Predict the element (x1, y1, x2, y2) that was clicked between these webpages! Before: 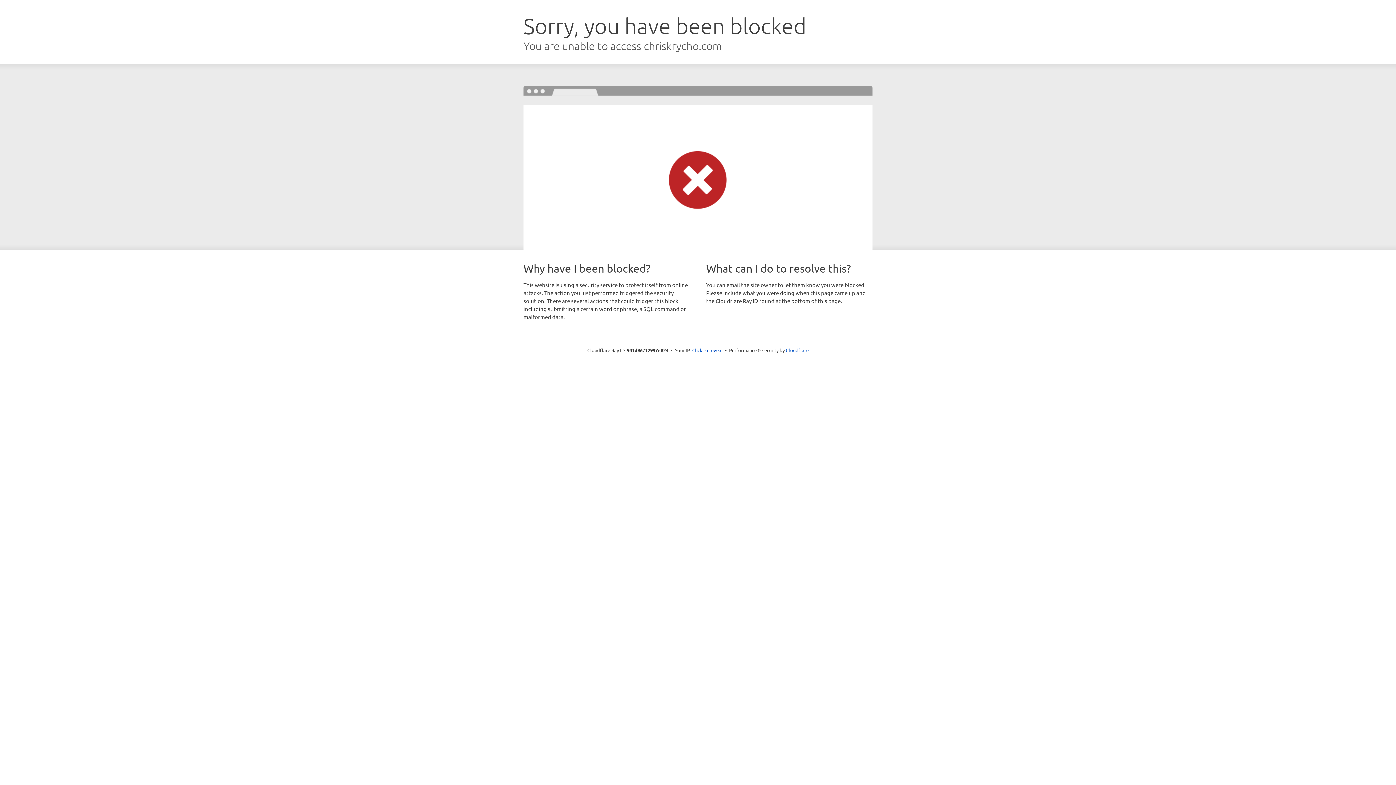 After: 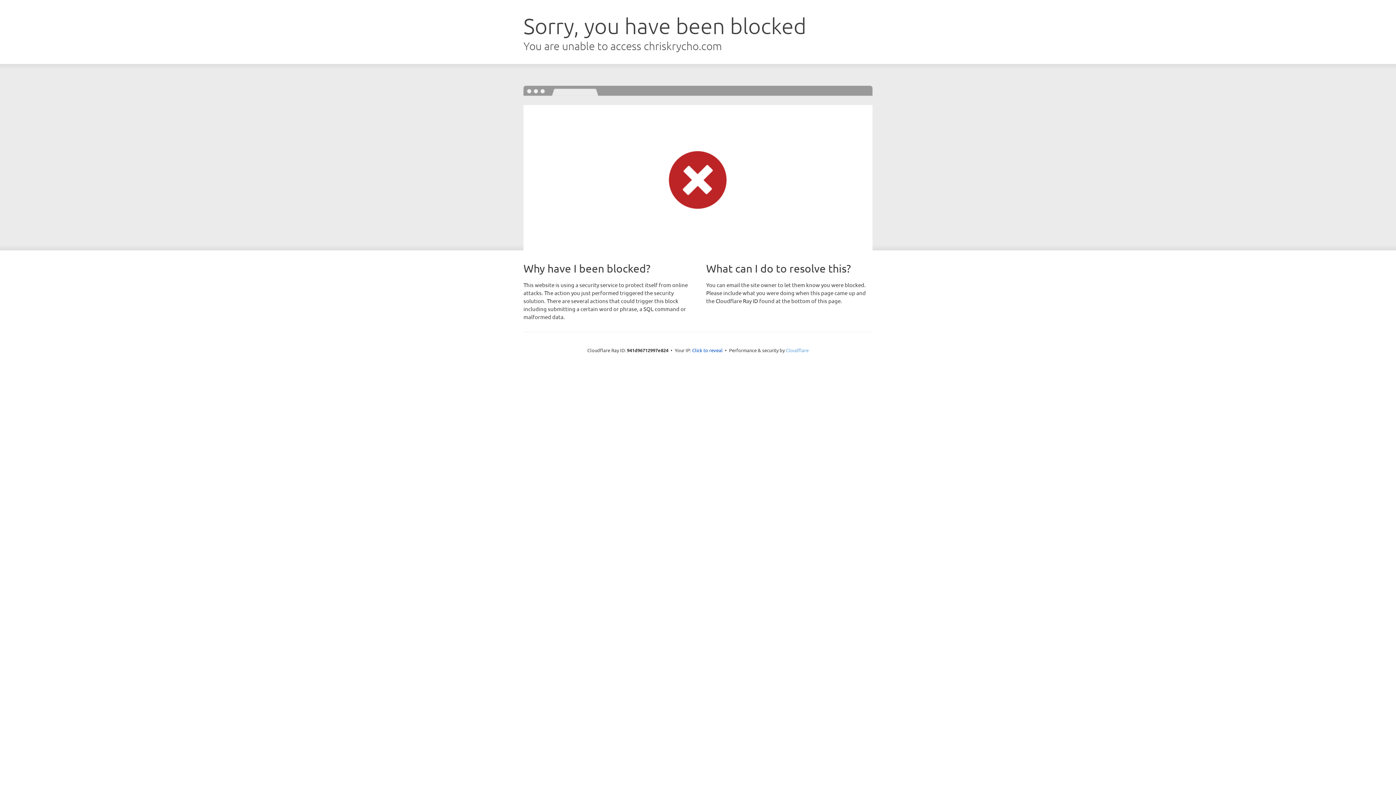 Action: label: Cloudflare bbox: (786, 347, 808, 353)